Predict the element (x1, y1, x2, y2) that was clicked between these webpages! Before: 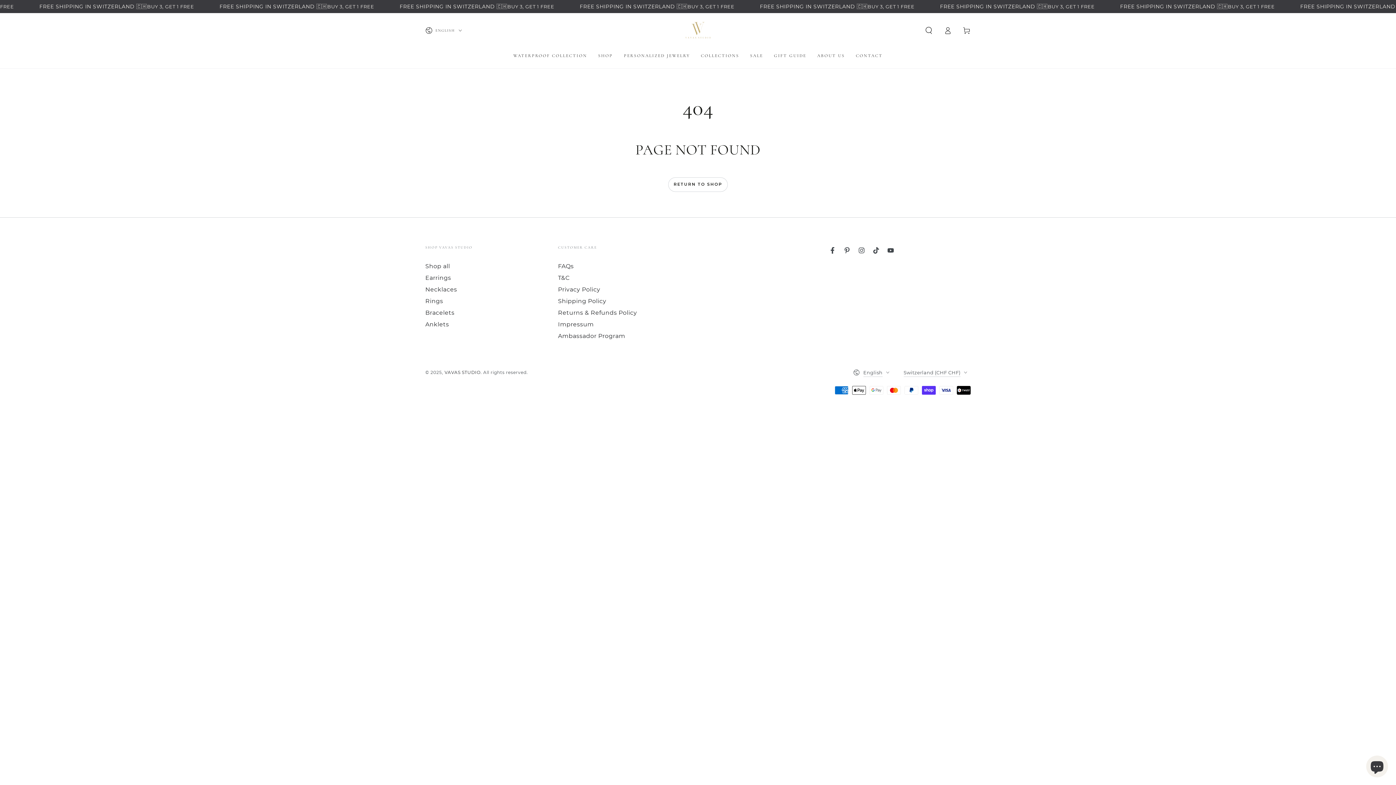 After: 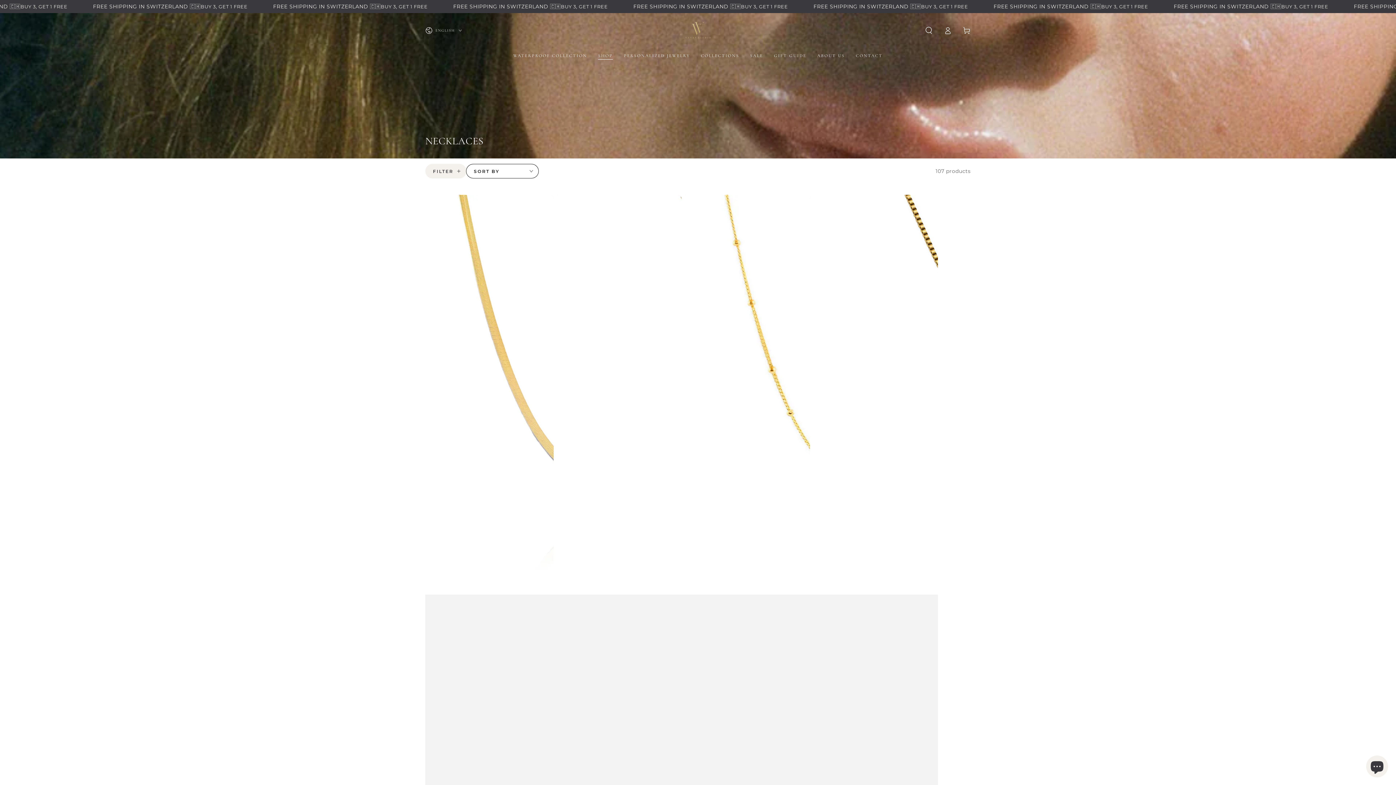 Action: bbox: (425, 286, 457, 292) label: Necklaces